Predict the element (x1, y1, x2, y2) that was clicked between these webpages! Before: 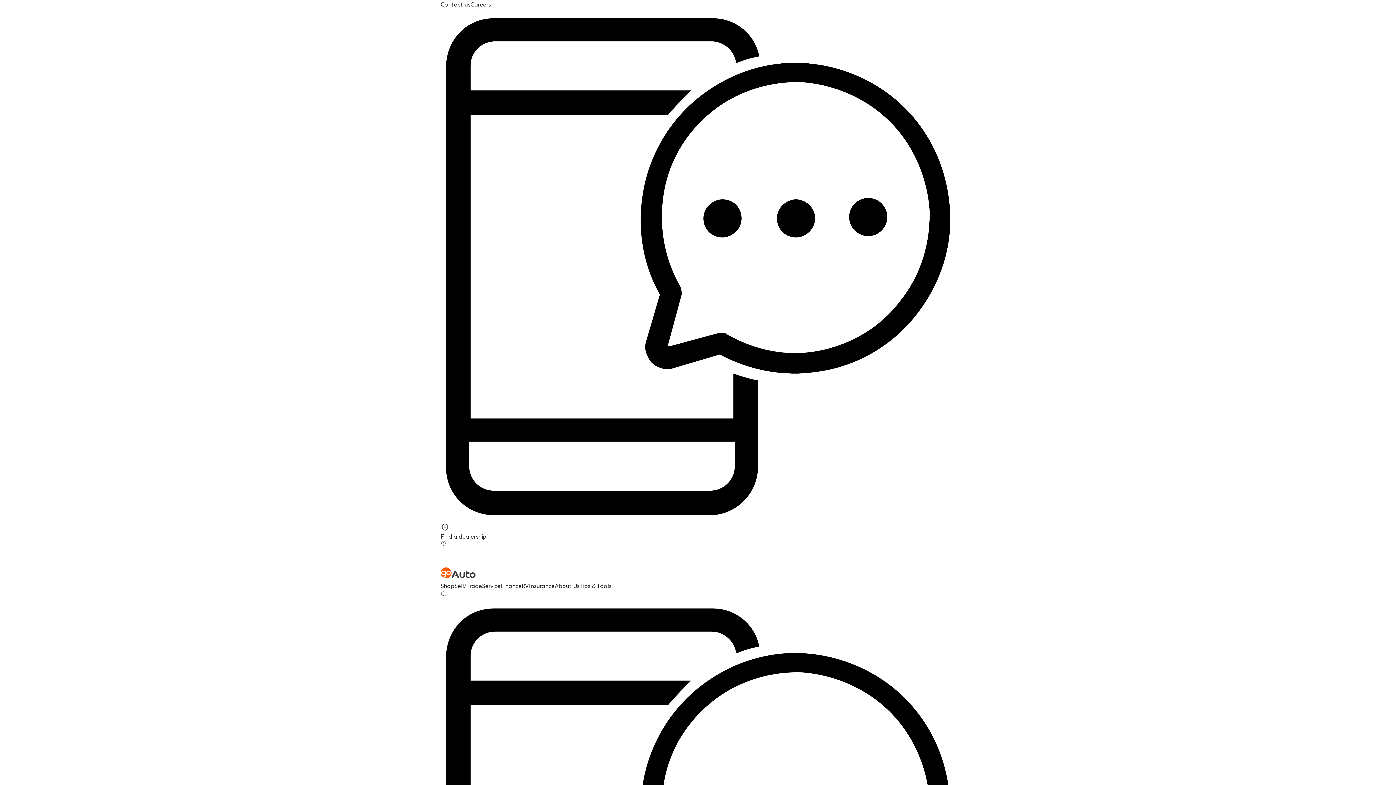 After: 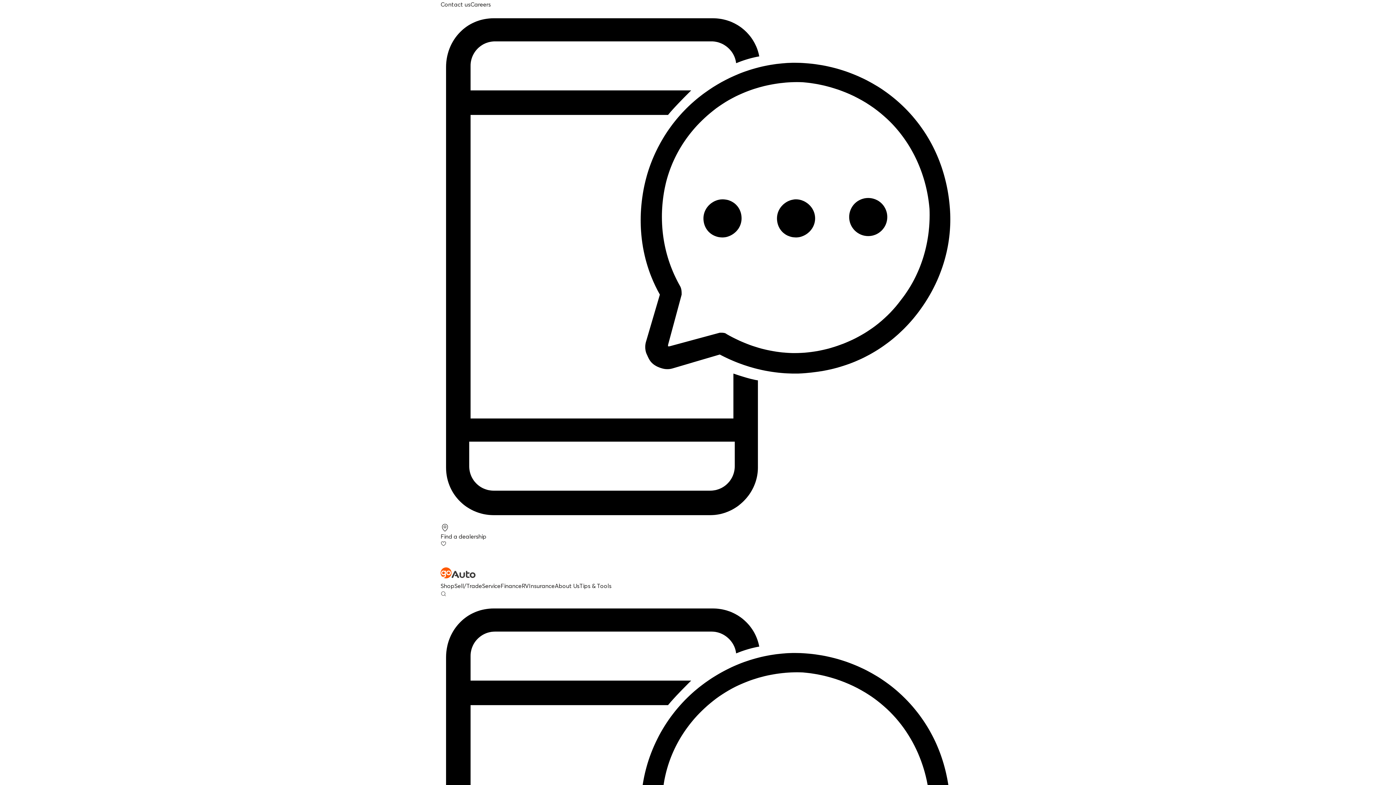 Action: label: Find a dealership bbox: (440, 523, 955, 540)